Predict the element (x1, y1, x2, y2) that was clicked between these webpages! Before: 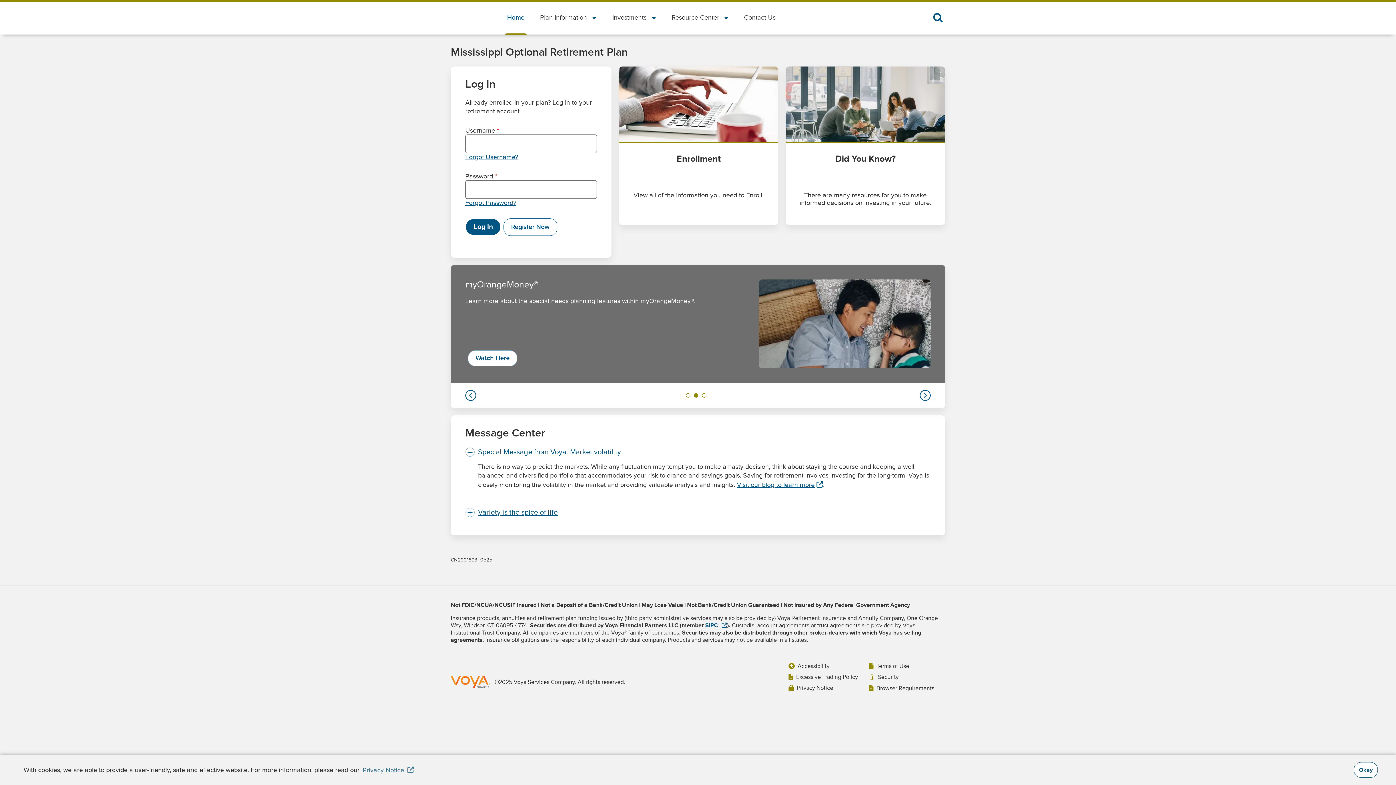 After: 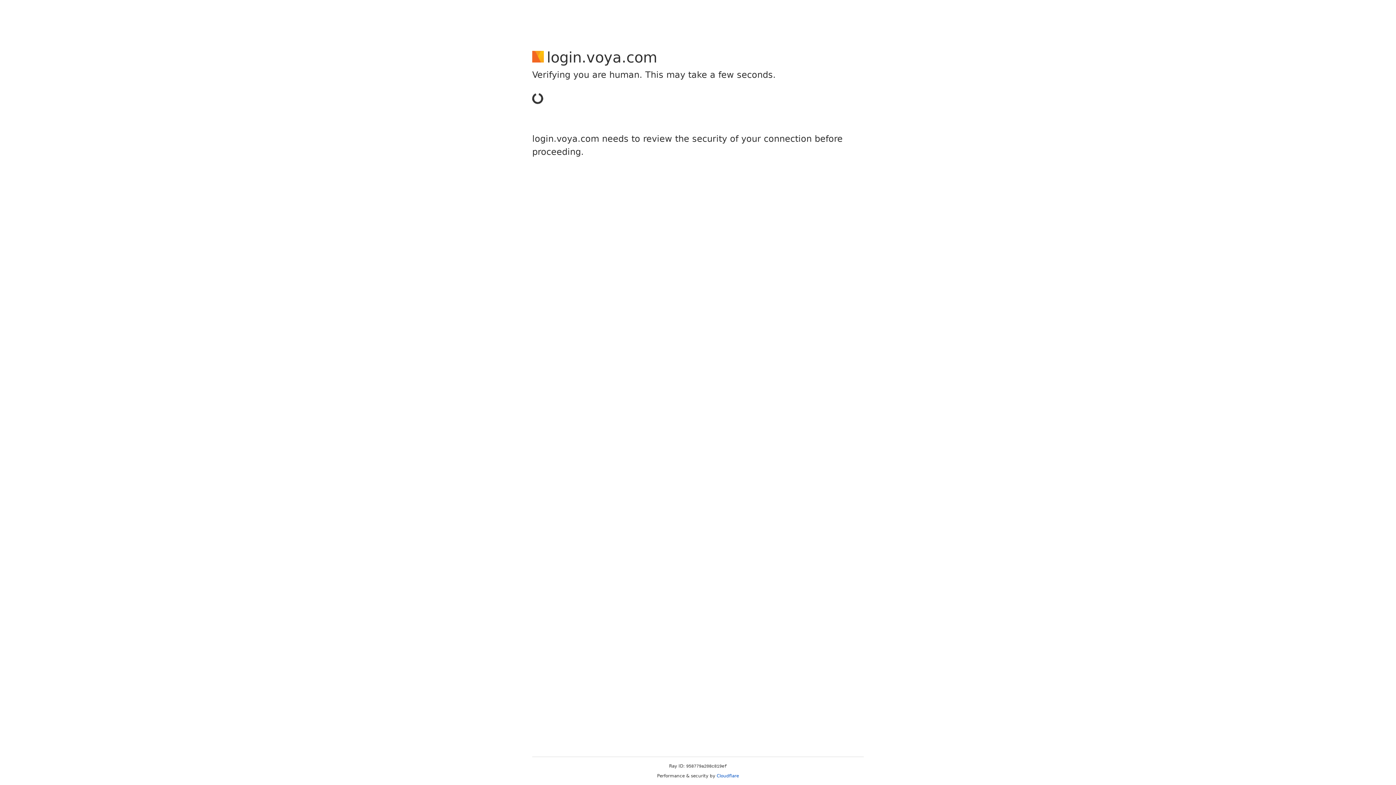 Action: bbox: (465, 153, 518, 161) label: Forgot Username?